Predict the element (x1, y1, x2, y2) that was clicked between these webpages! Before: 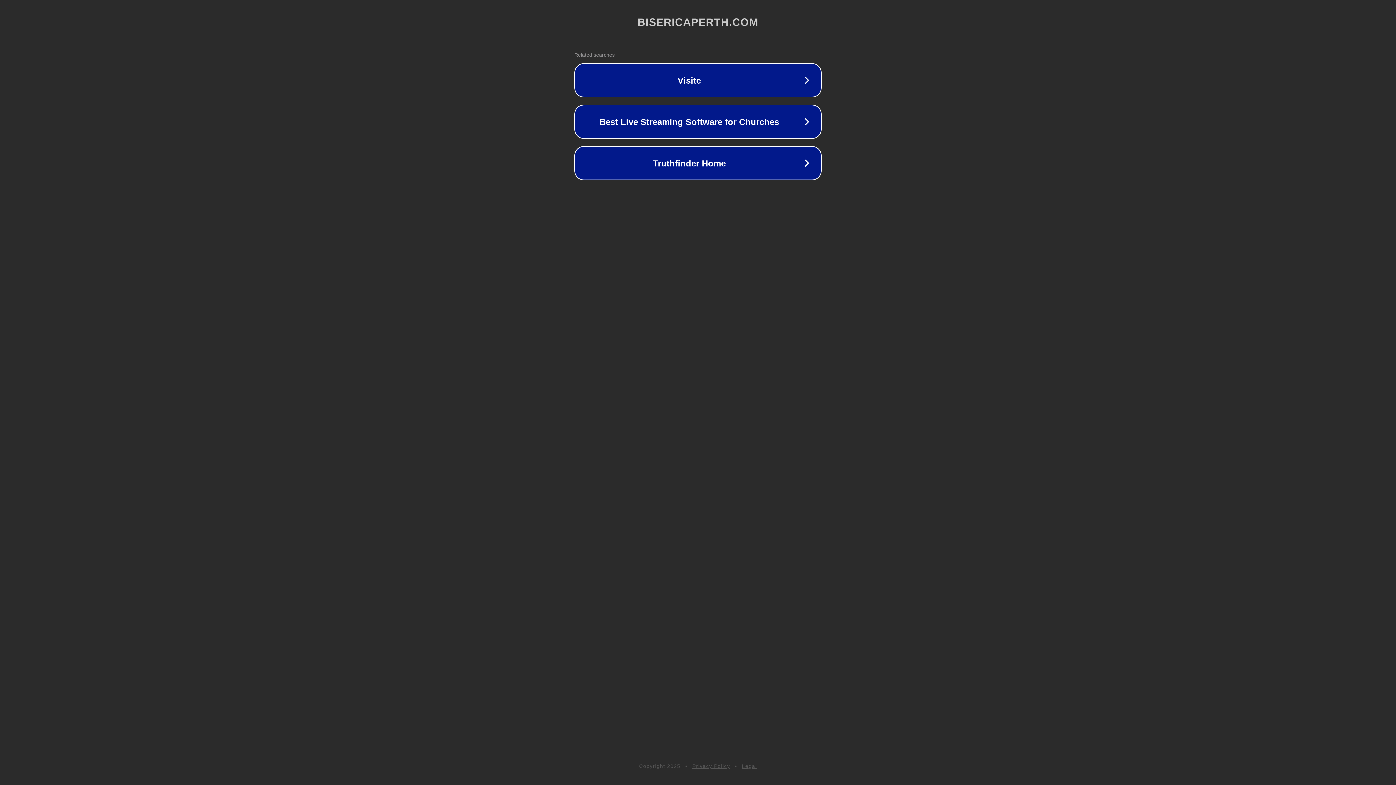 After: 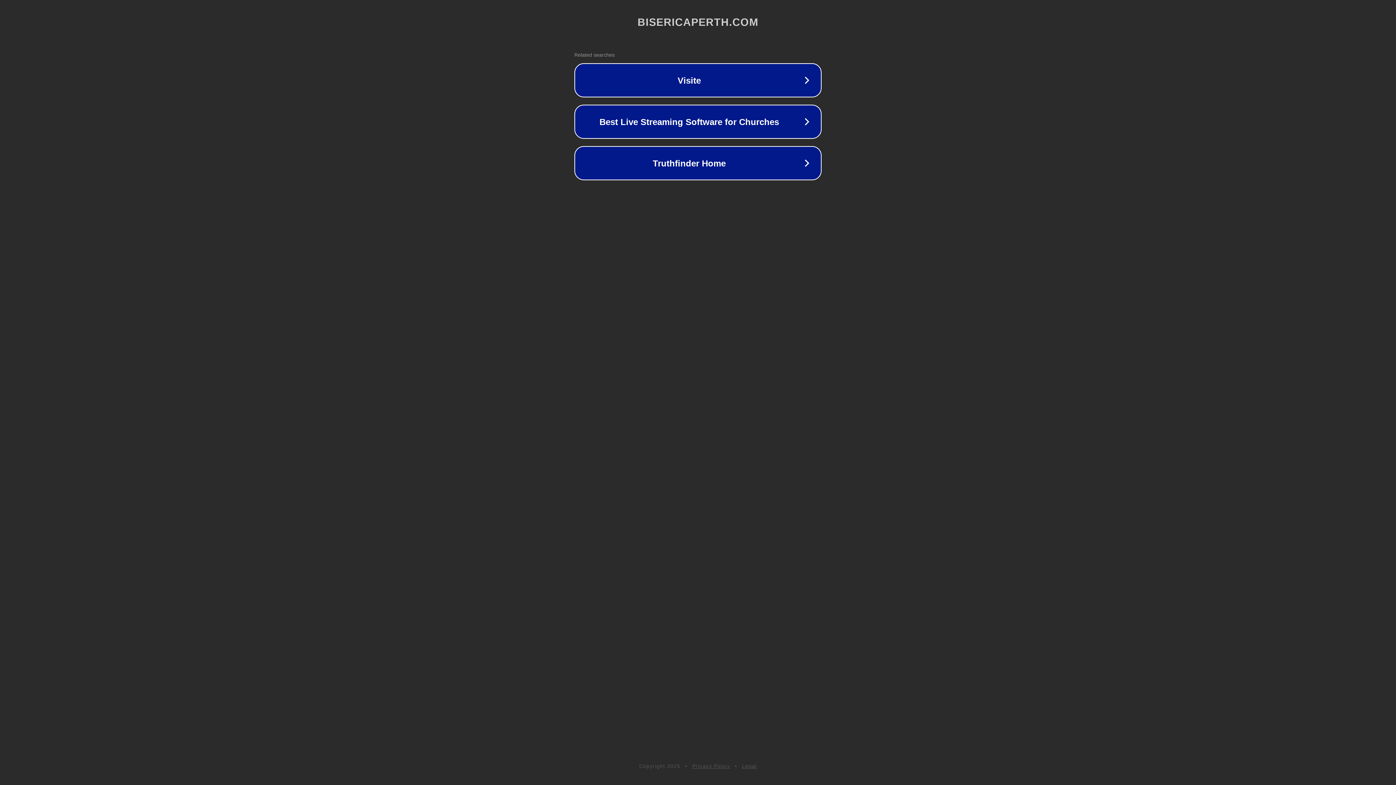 Action: bbox: (692, 763, 730, 769) label: Privacy Policy